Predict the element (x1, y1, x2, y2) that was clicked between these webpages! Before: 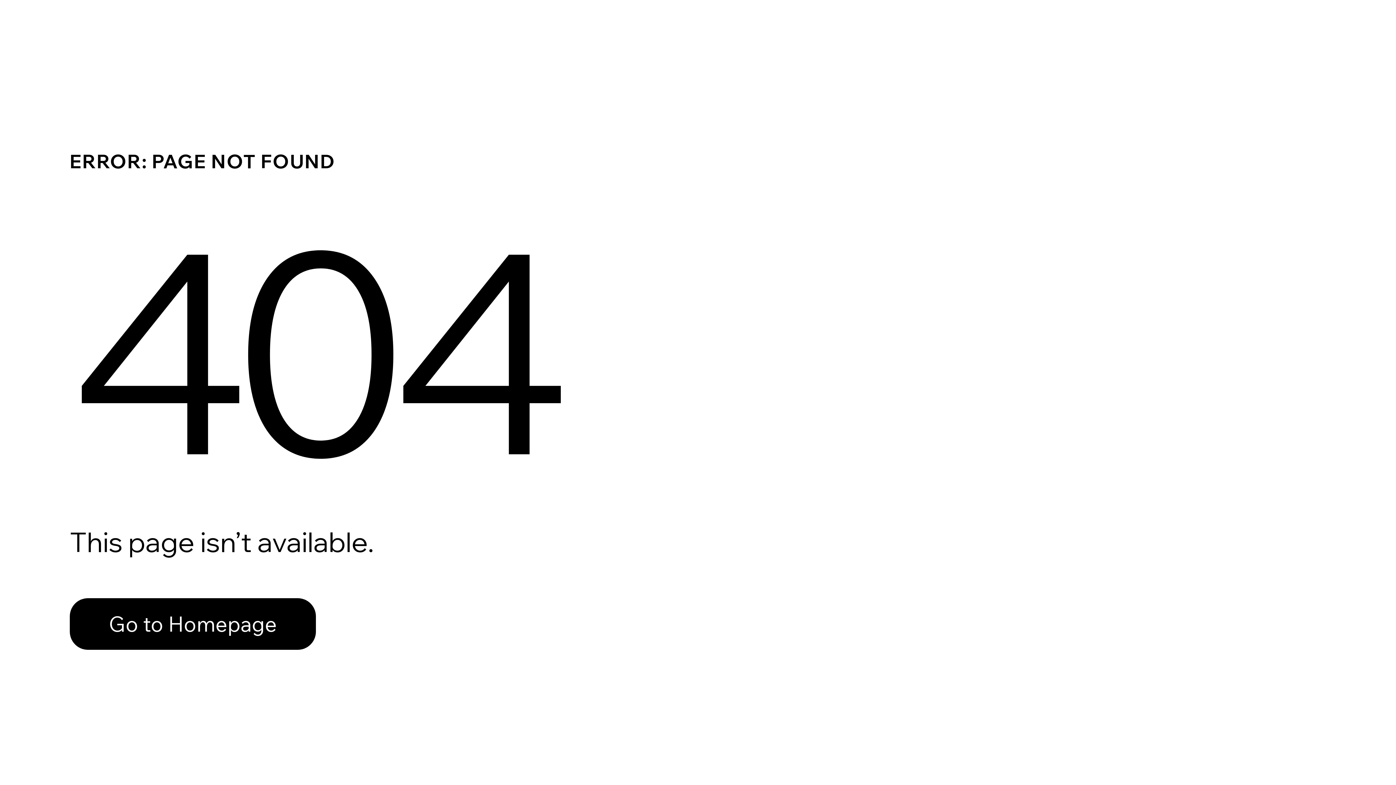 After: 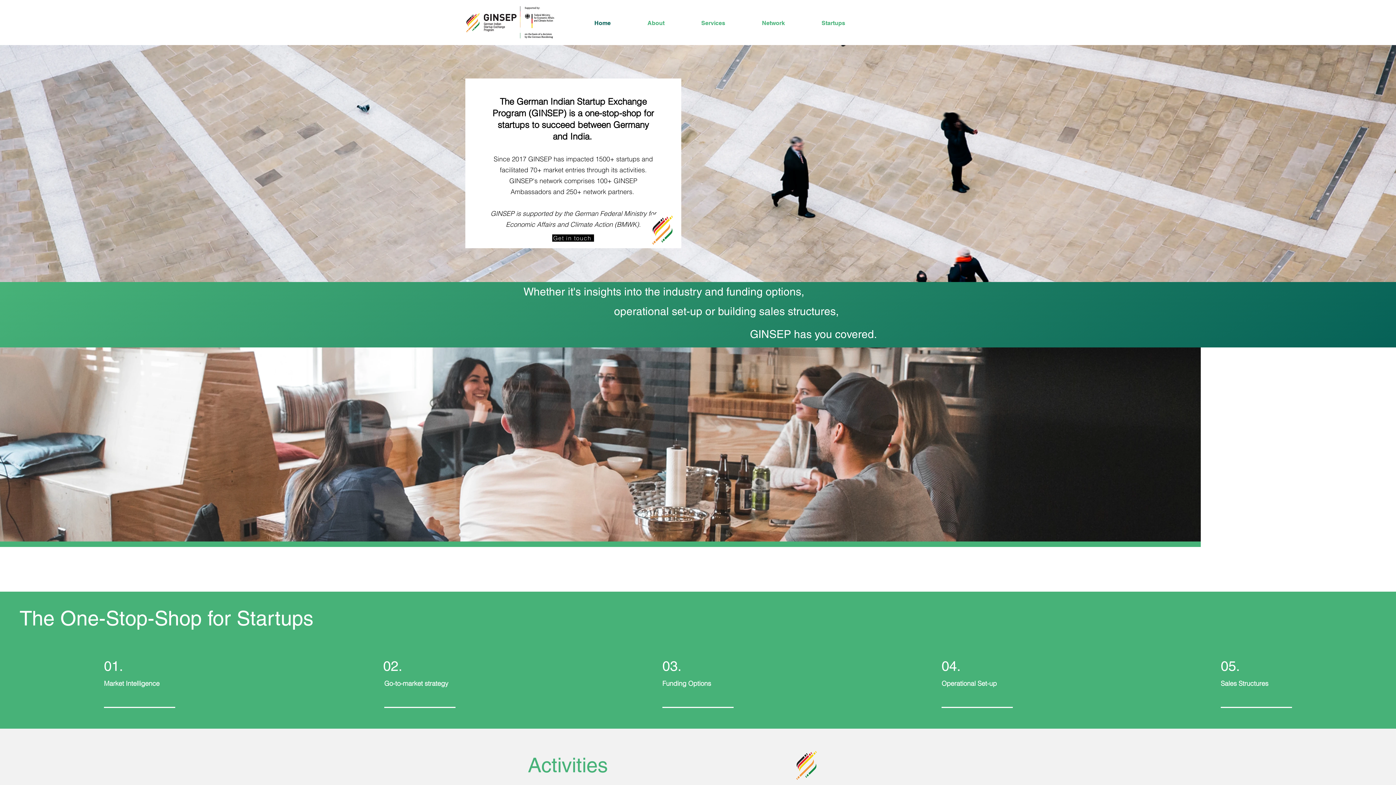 Action: bbox: (69, 598, 316, 650) label: Go to Homepage